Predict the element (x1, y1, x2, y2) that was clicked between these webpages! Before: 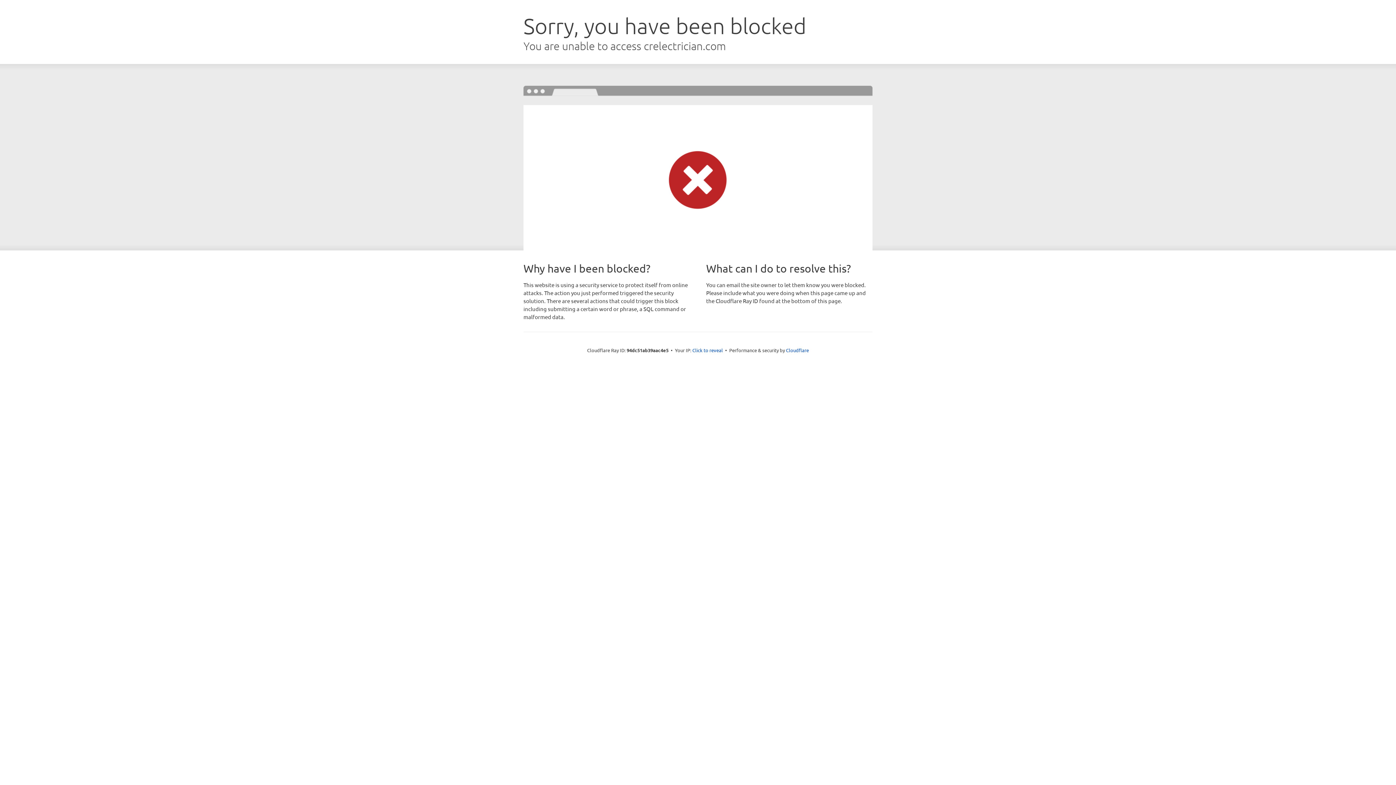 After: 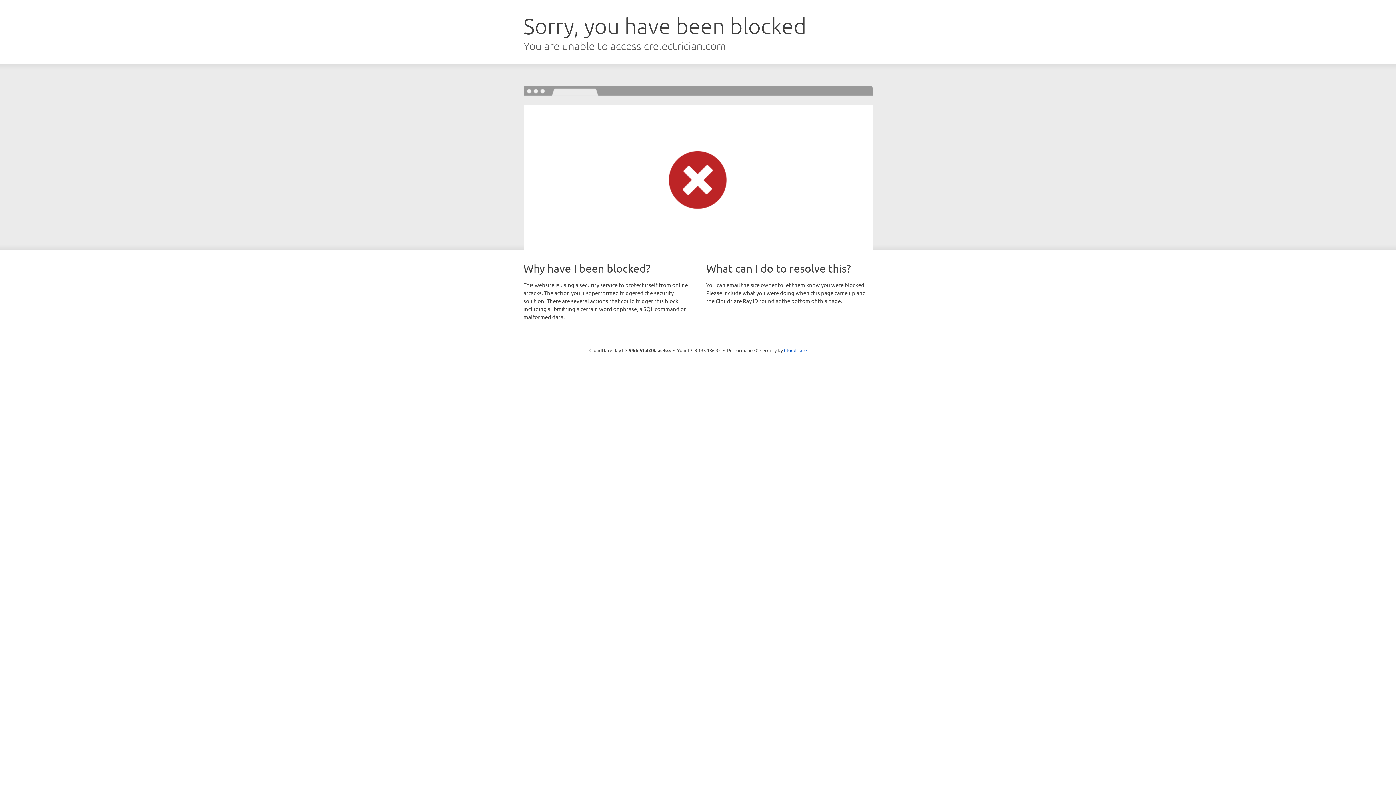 Action: label: Click to reveal bbox: (692, 346, 723, 353)